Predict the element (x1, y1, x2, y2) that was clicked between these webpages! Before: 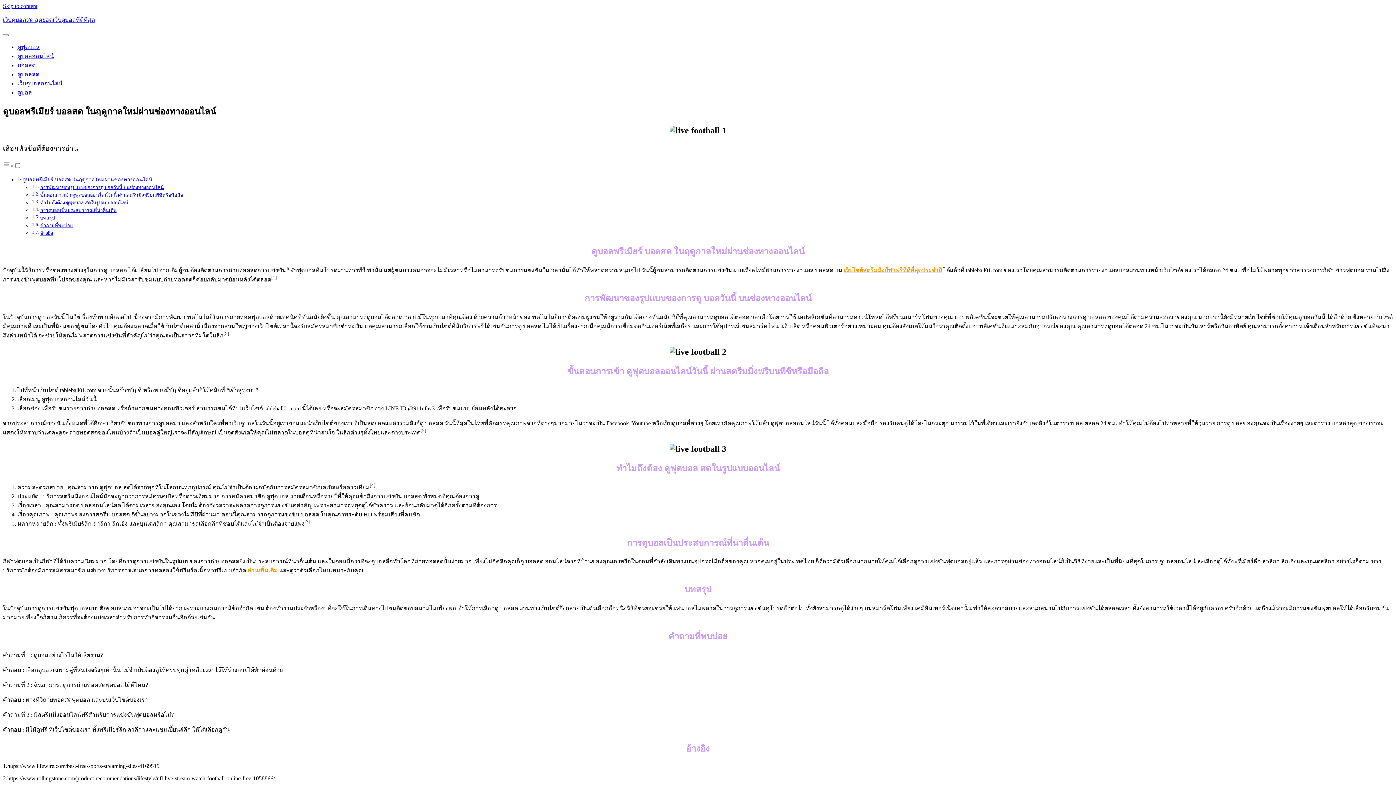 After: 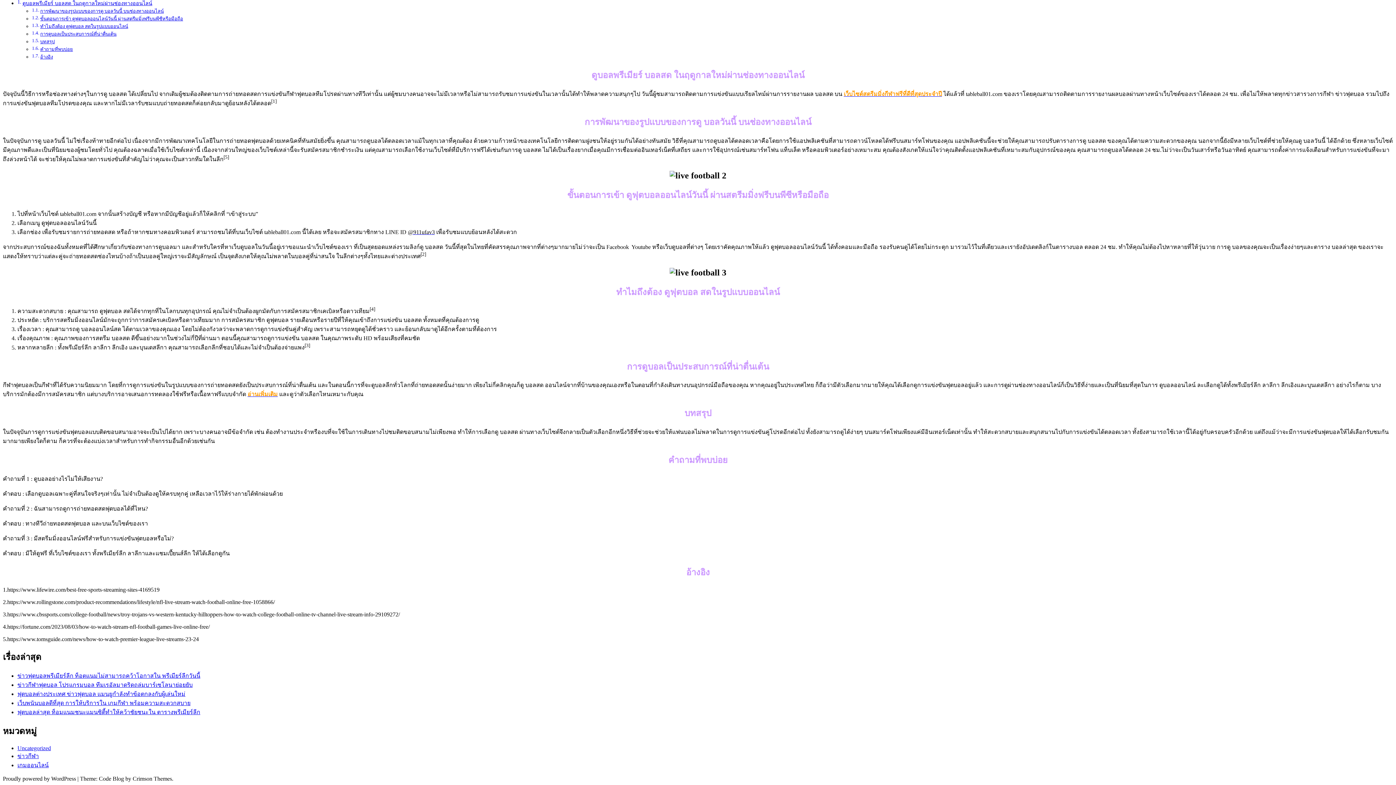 Action: bbox: (40, 199, 128, 205) label: ทำไมถึงต้อง ดูฟุตบอล สดในรูปแบบออนไลน์